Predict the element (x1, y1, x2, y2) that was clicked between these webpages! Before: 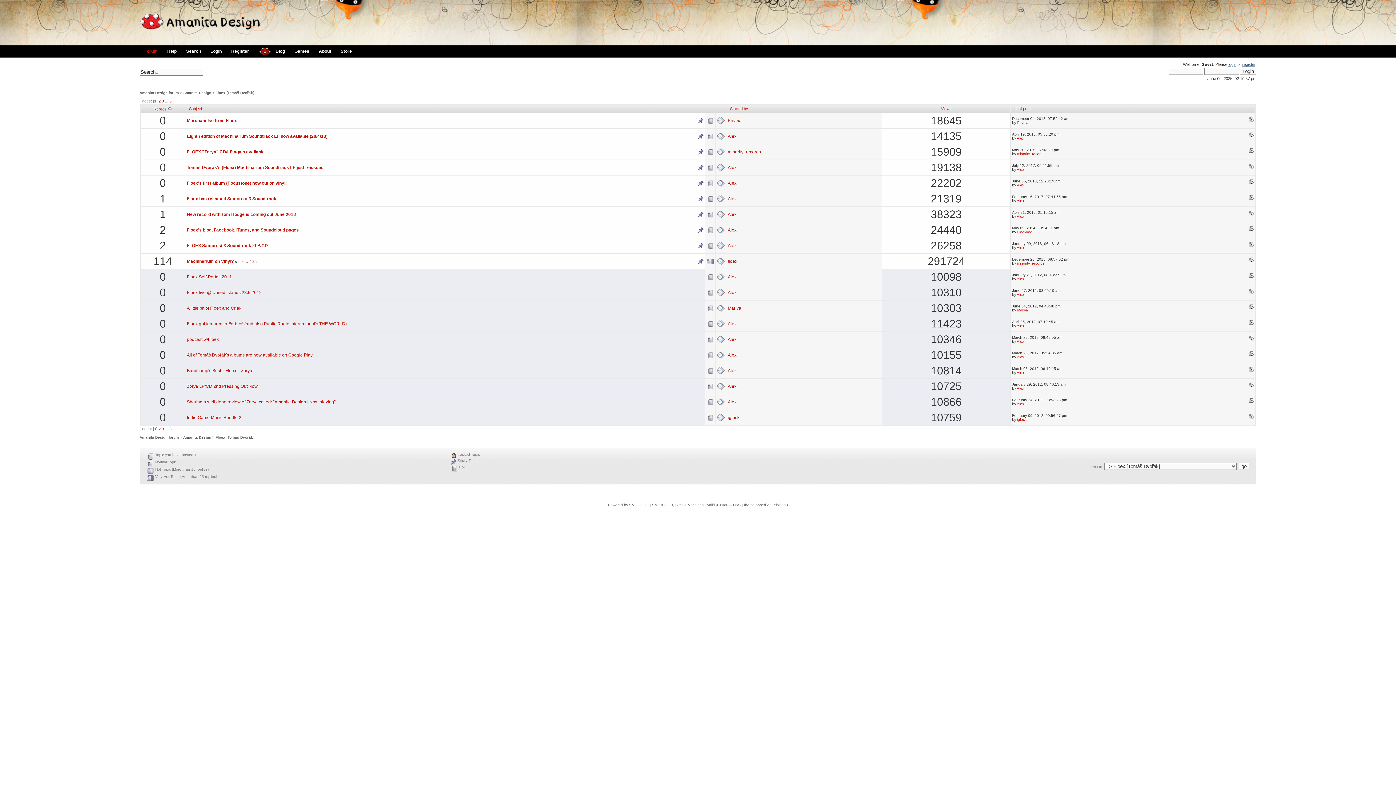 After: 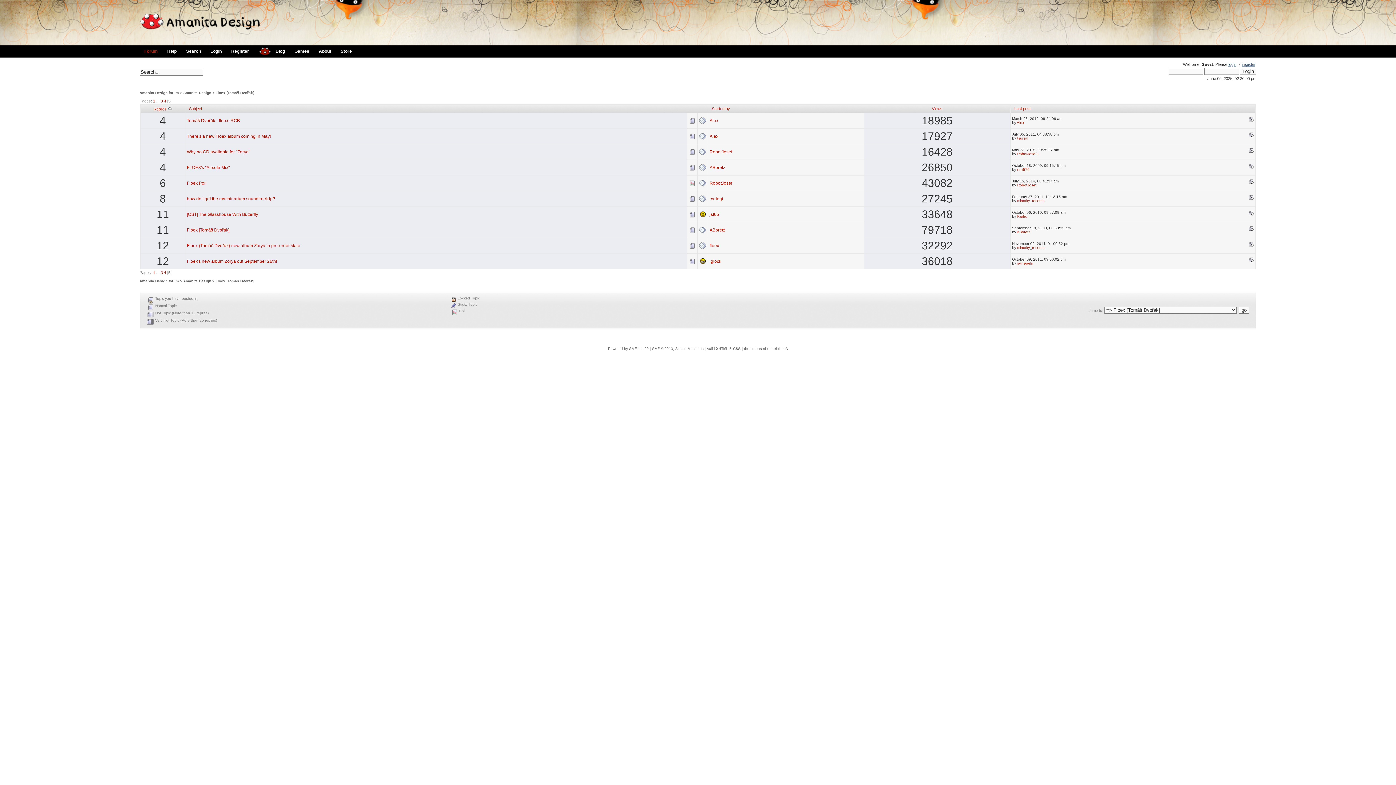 Action: label: 5 bbox: (169, 426, 171, 431)